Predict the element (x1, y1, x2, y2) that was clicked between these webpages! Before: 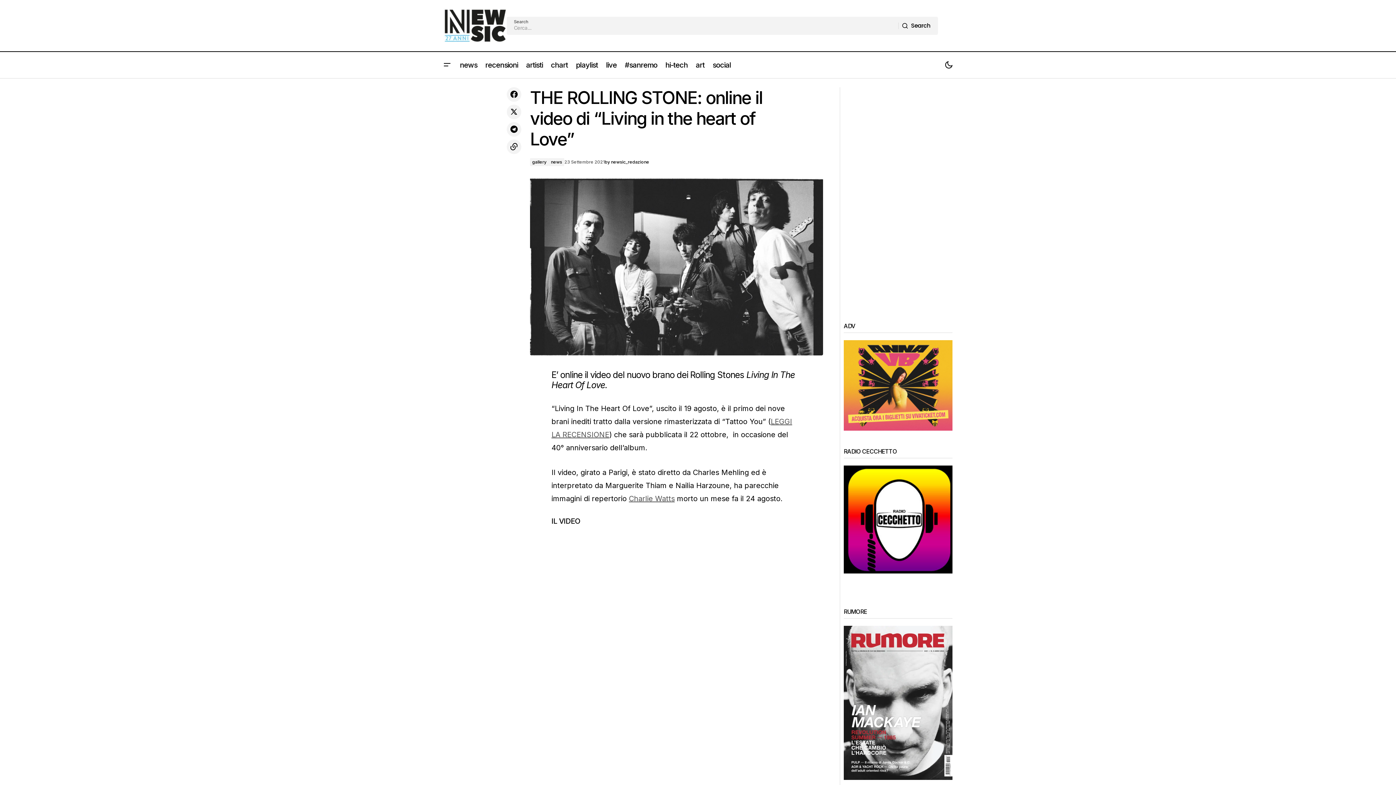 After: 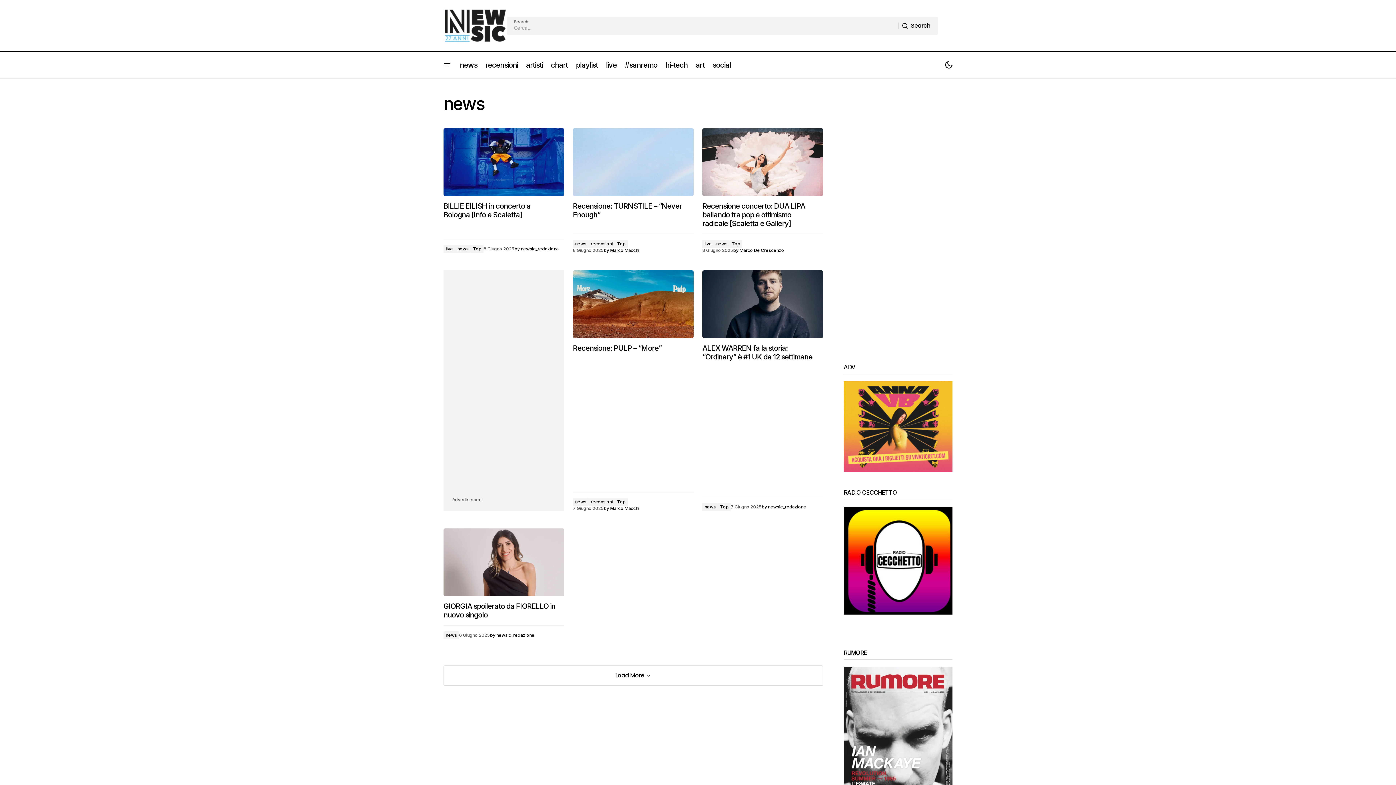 Action: label: news bbox: (456, 52, 481, 78)